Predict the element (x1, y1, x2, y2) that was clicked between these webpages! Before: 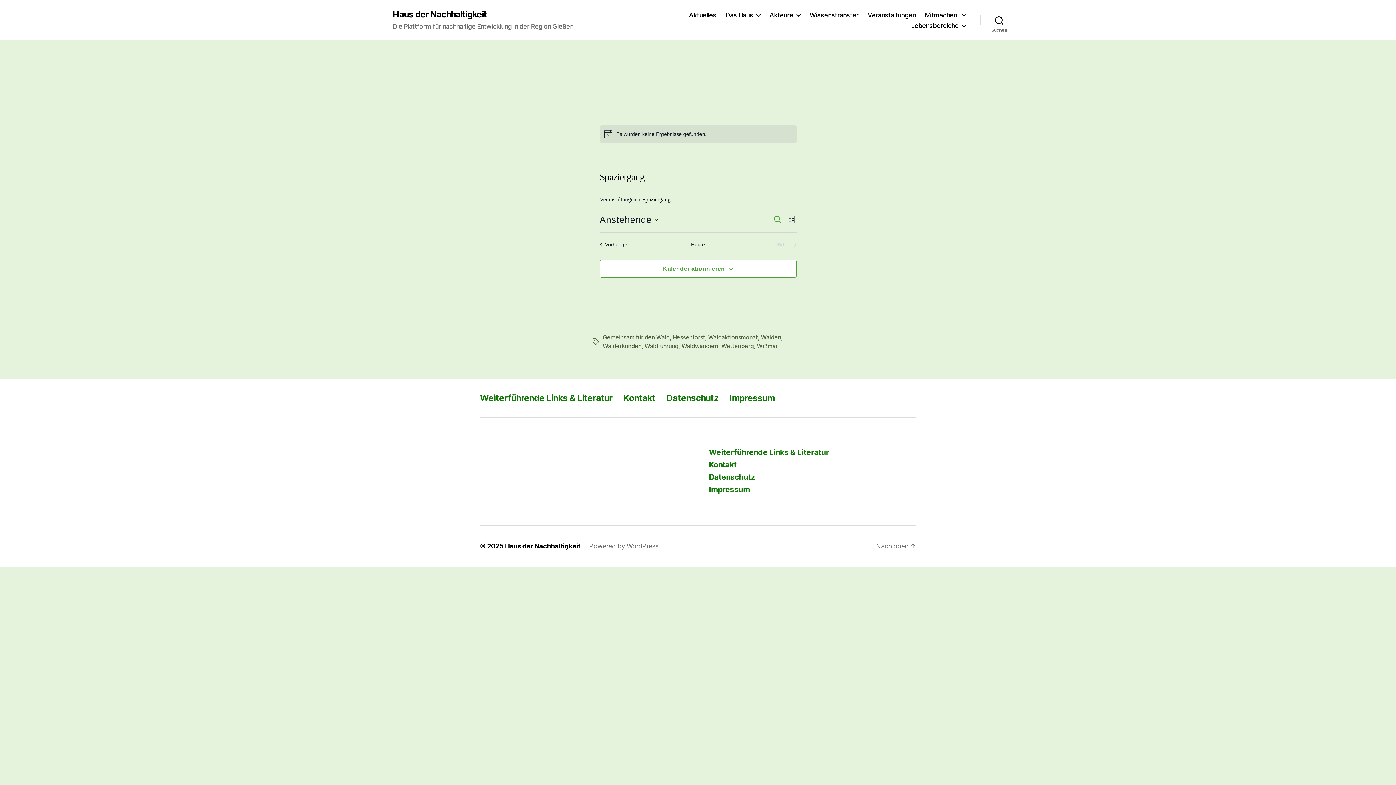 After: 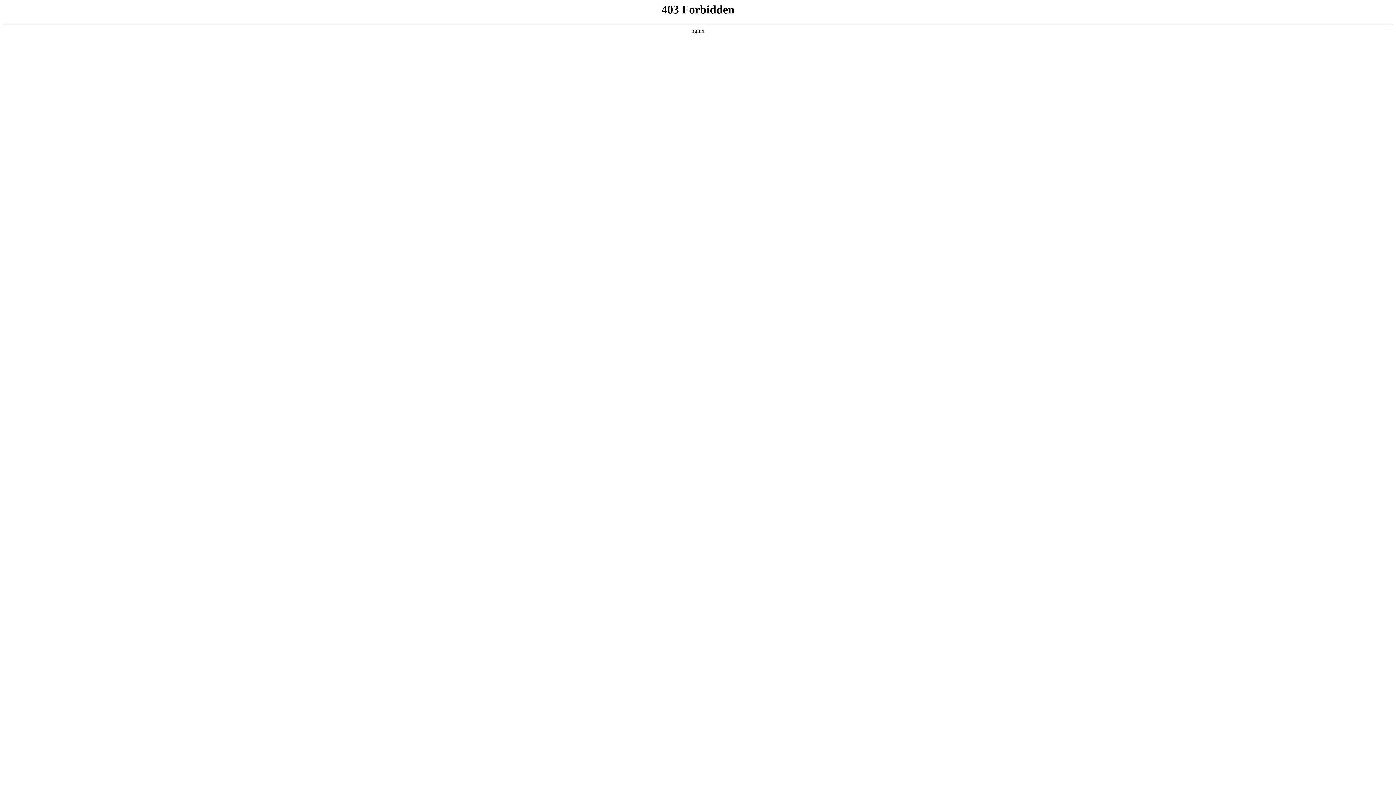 Action: bbox: (589, 542, 658, 550) label: Powered by WordPress